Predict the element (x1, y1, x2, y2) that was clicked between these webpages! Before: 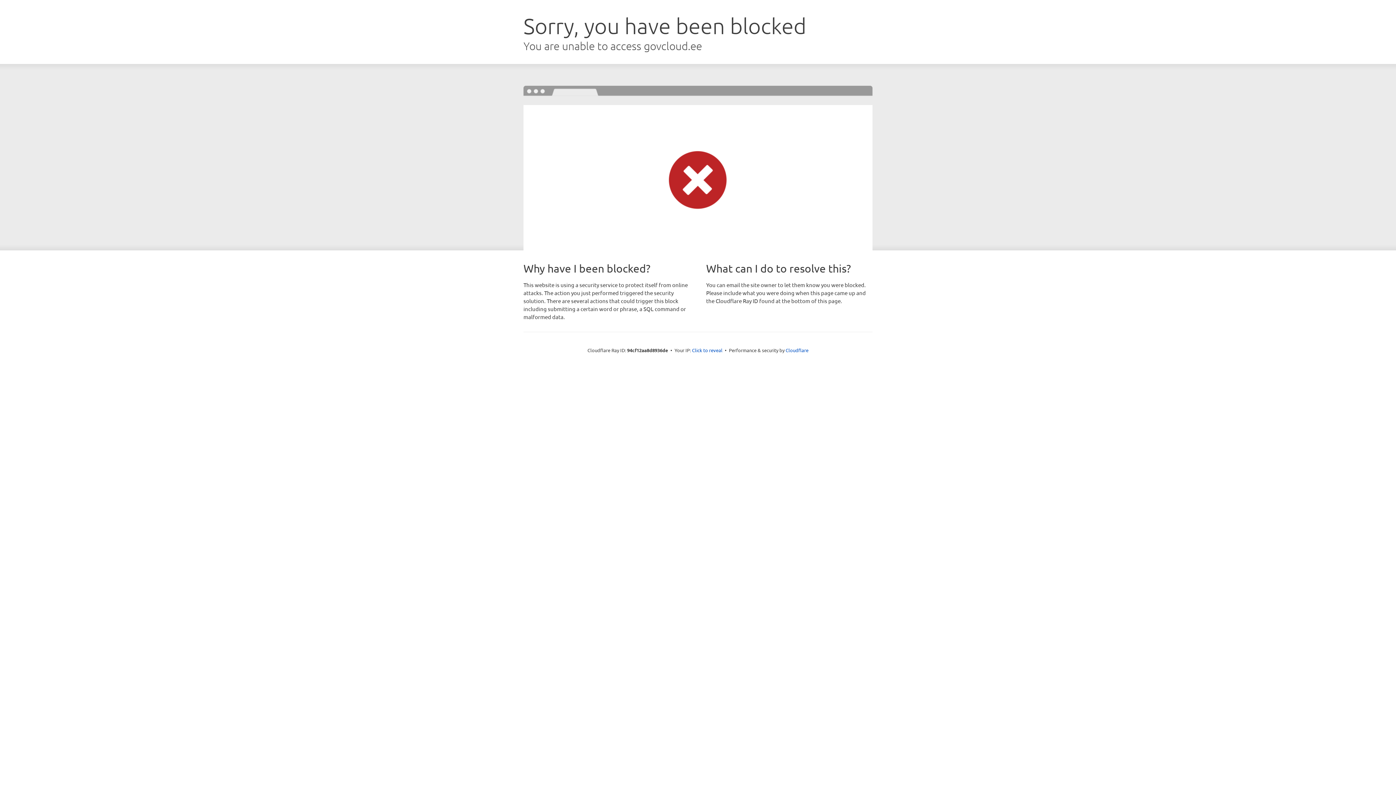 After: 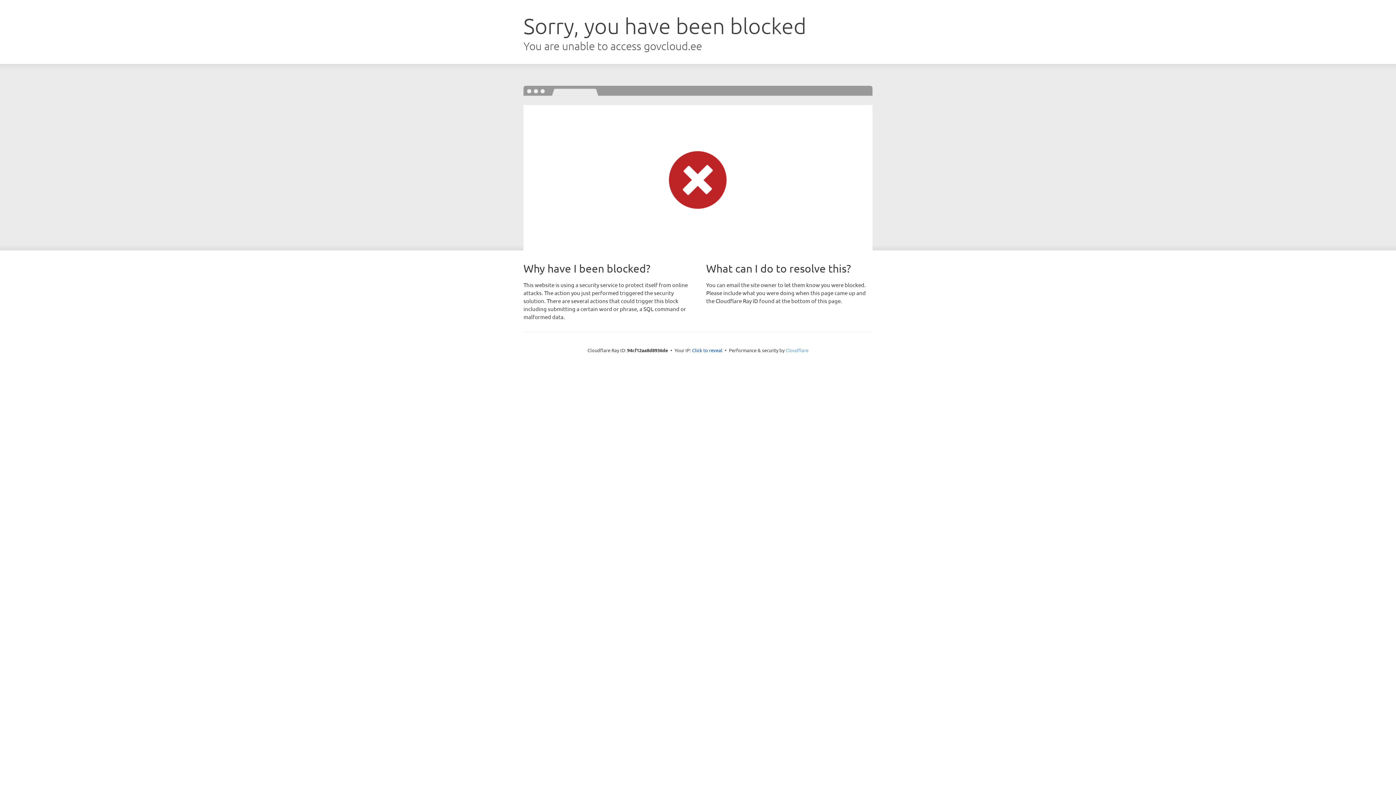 Action: bbox: (785, 347, 808, 353) label: Cloudflare